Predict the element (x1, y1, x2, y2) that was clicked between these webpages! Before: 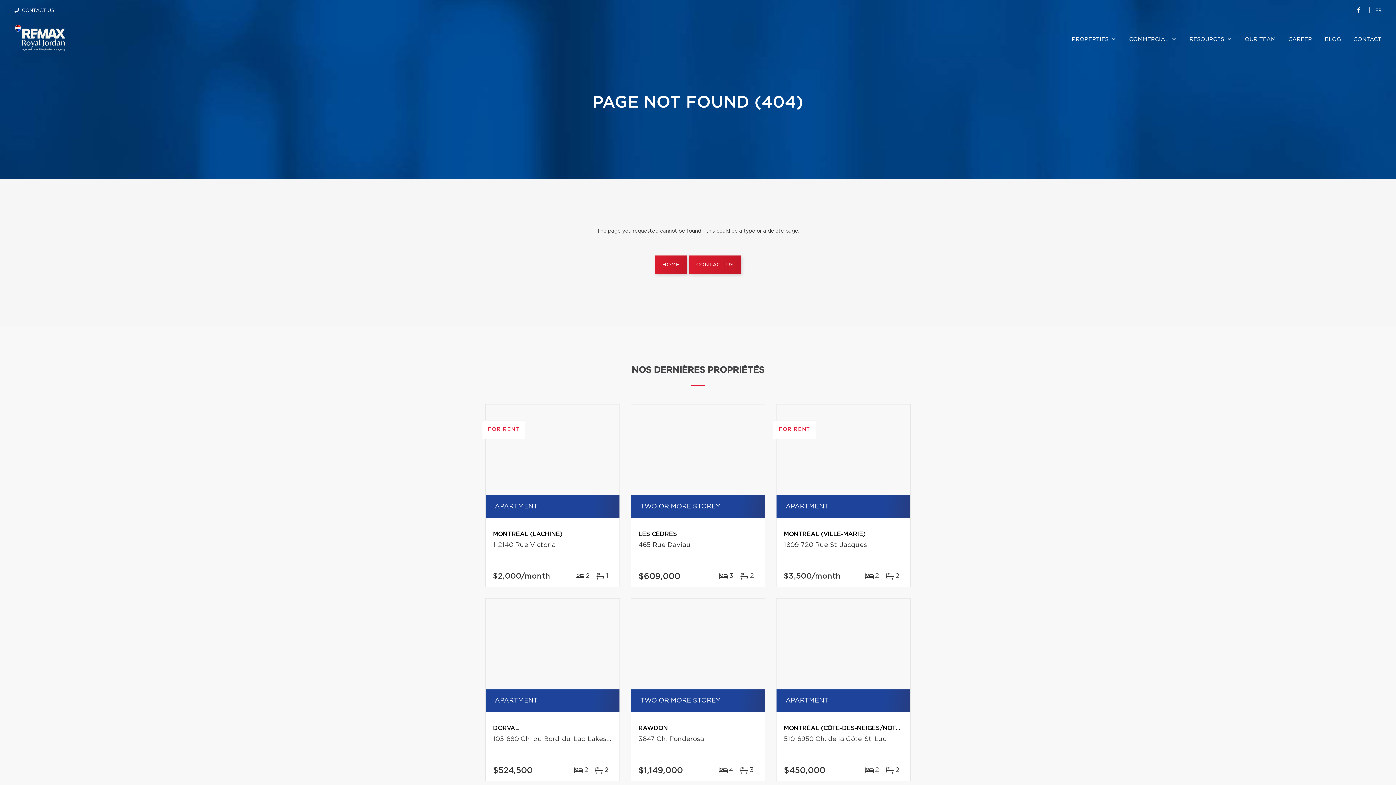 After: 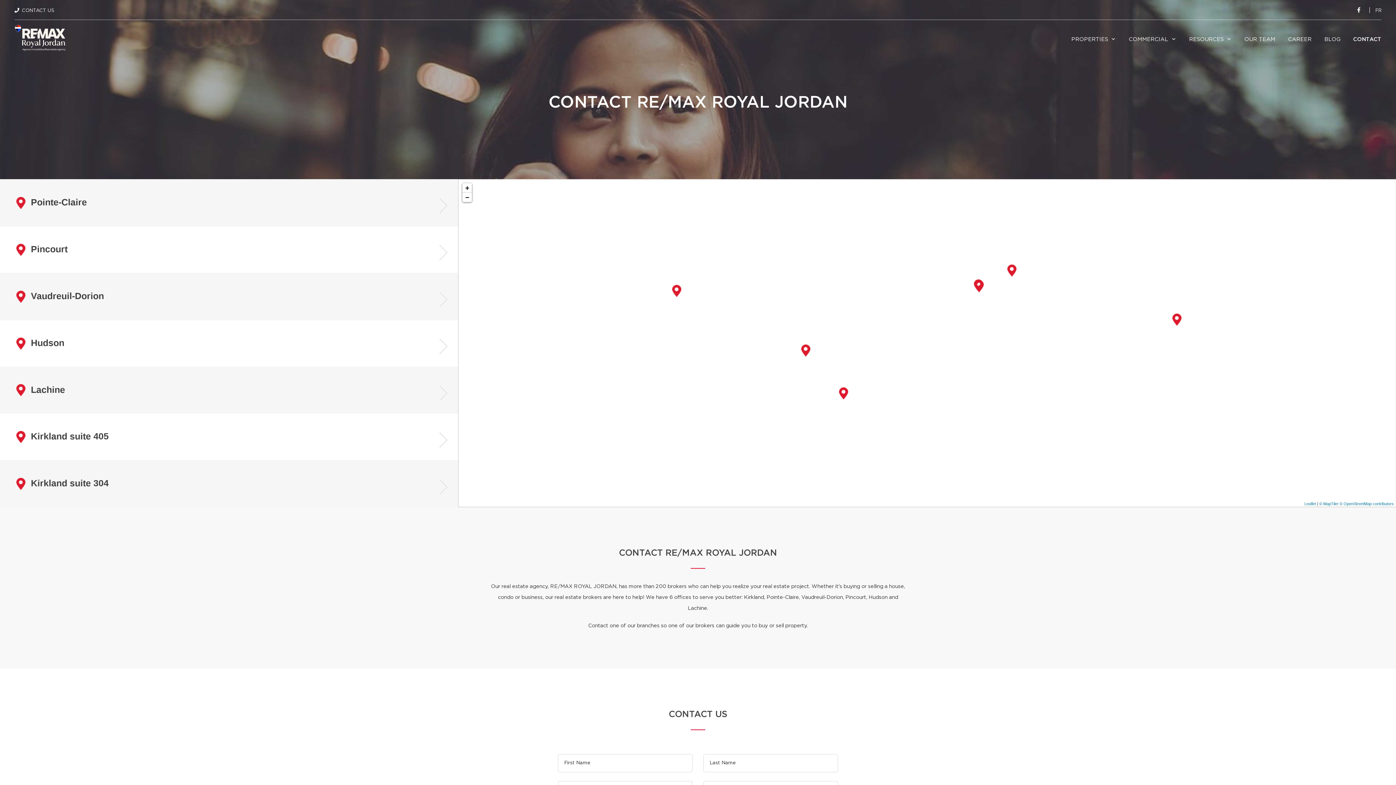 Action: label: CONTACT US bbox: (689, 255, 741, 273)